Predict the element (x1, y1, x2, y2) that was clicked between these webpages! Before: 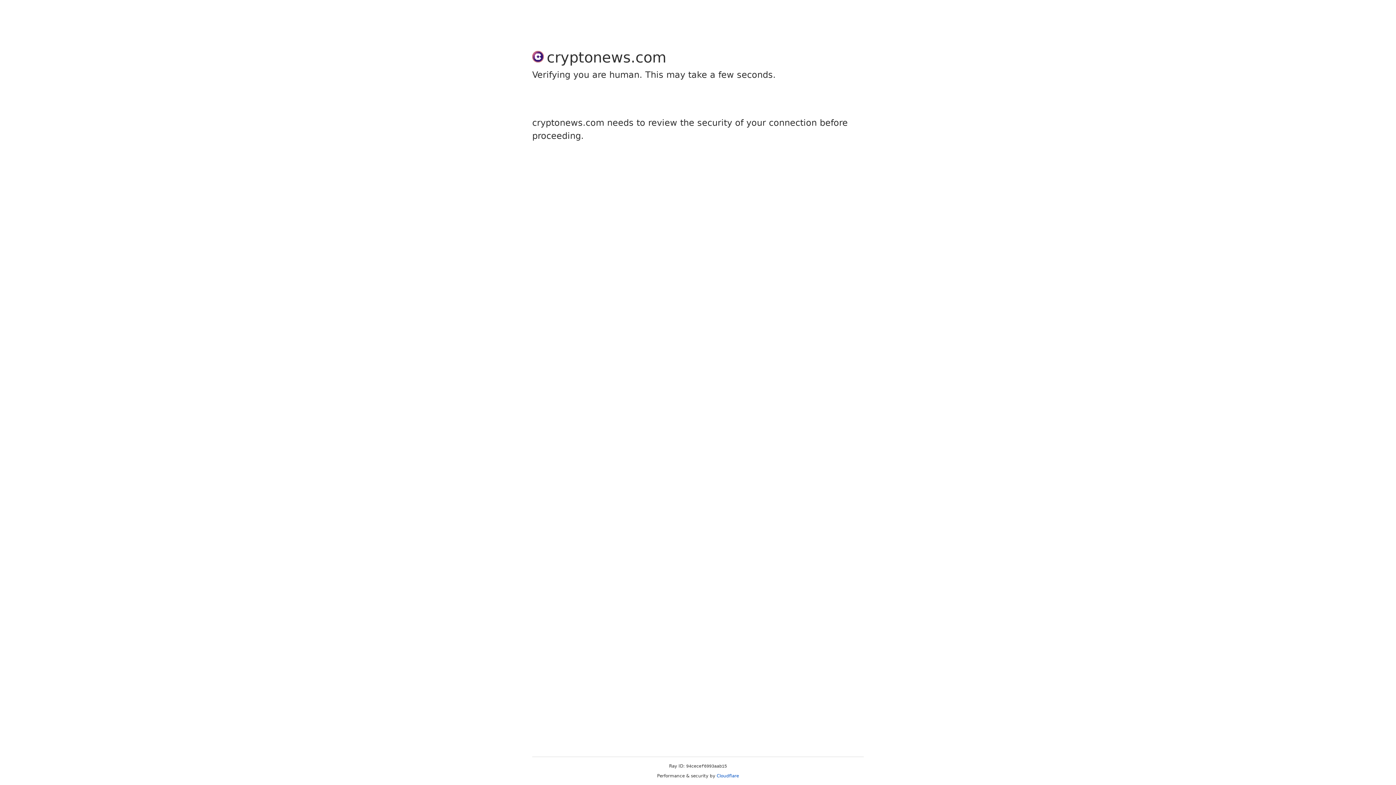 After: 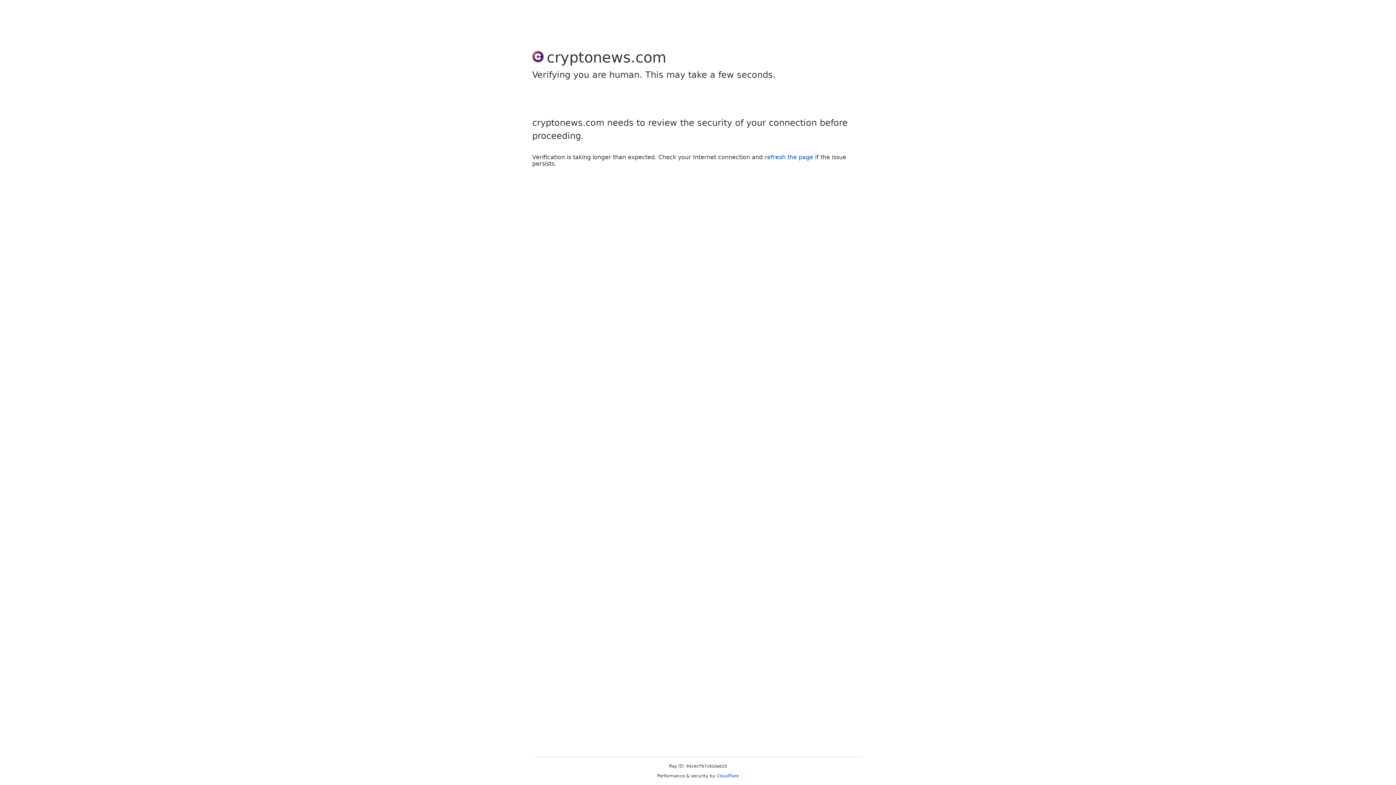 Action: label: Cloudflare bbox: (716, 773, 739, 778)